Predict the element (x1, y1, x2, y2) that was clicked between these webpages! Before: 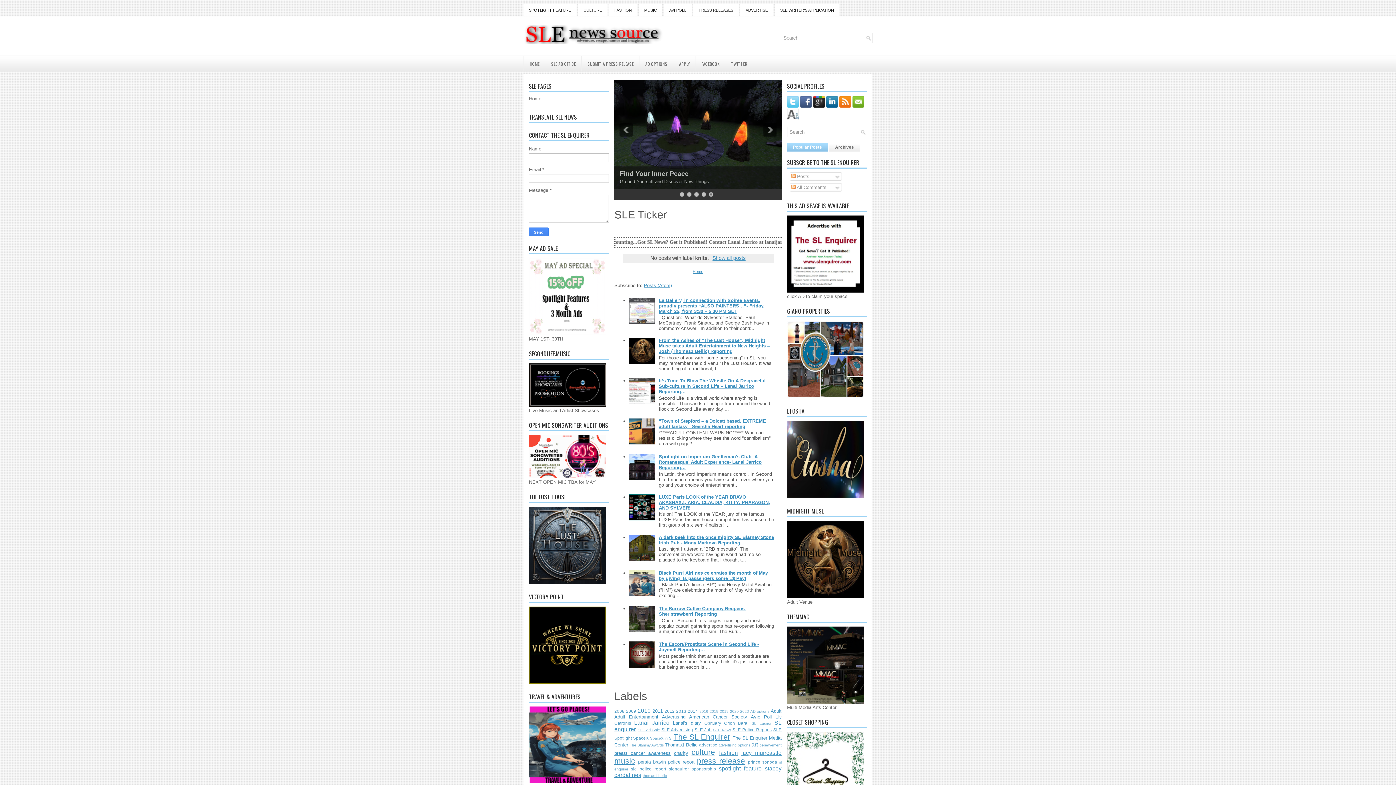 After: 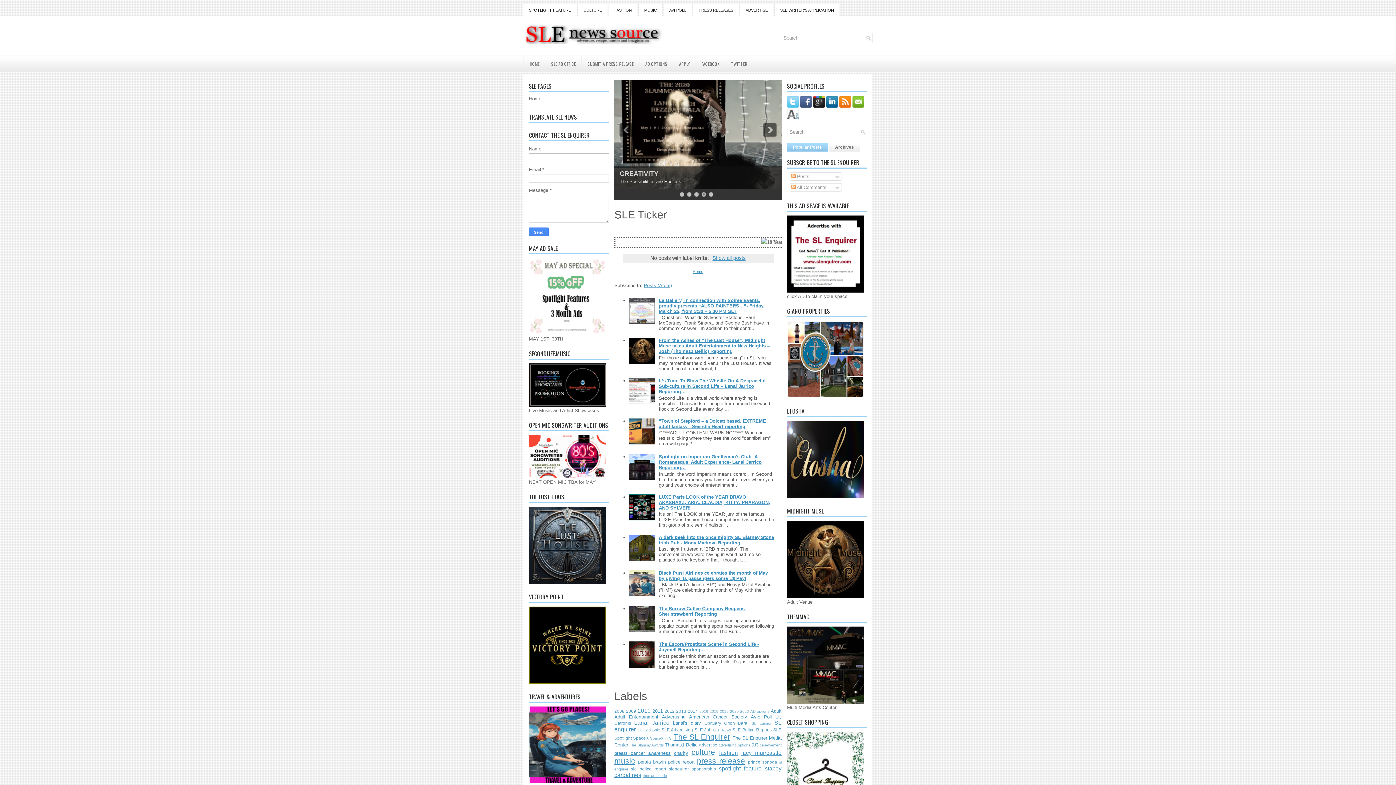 Action: bbox: (629, 440, 657, 445)